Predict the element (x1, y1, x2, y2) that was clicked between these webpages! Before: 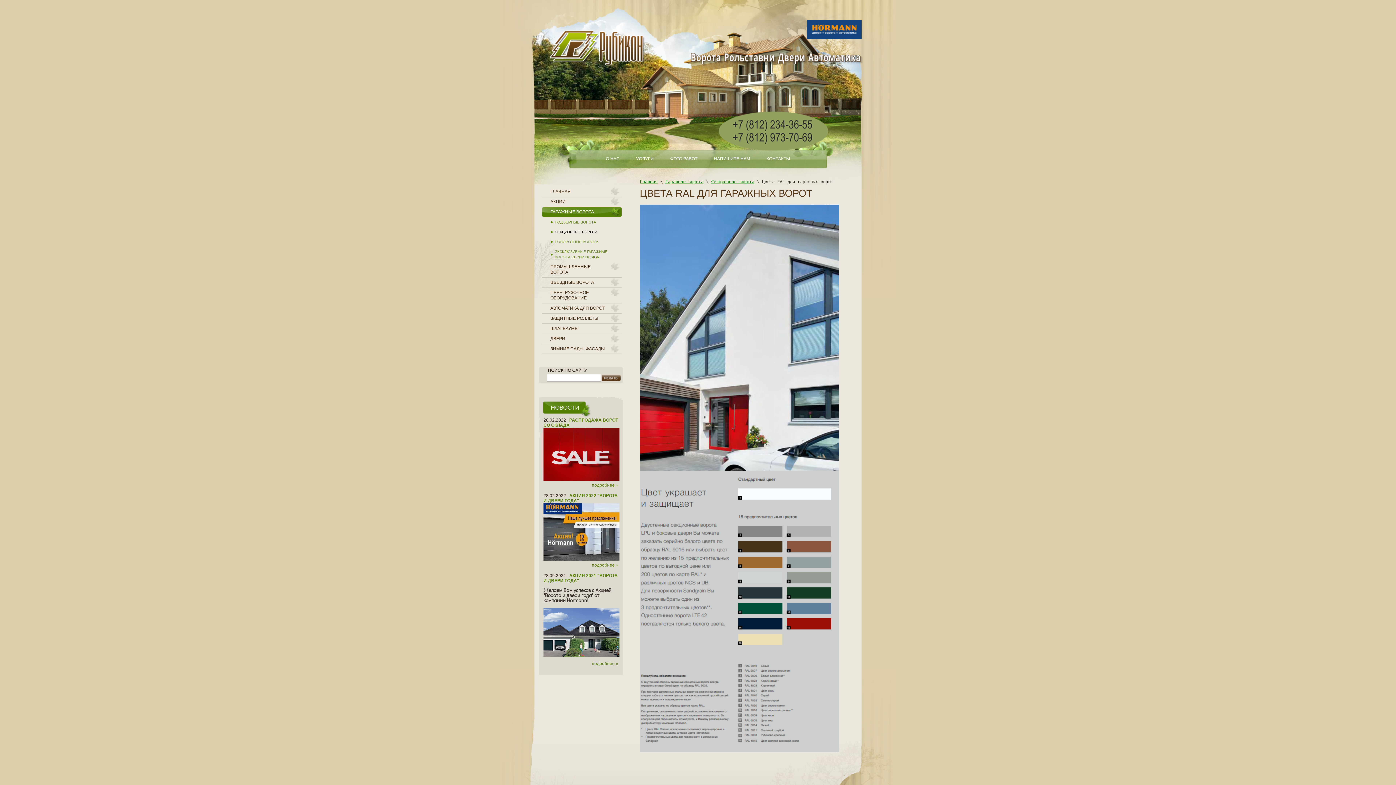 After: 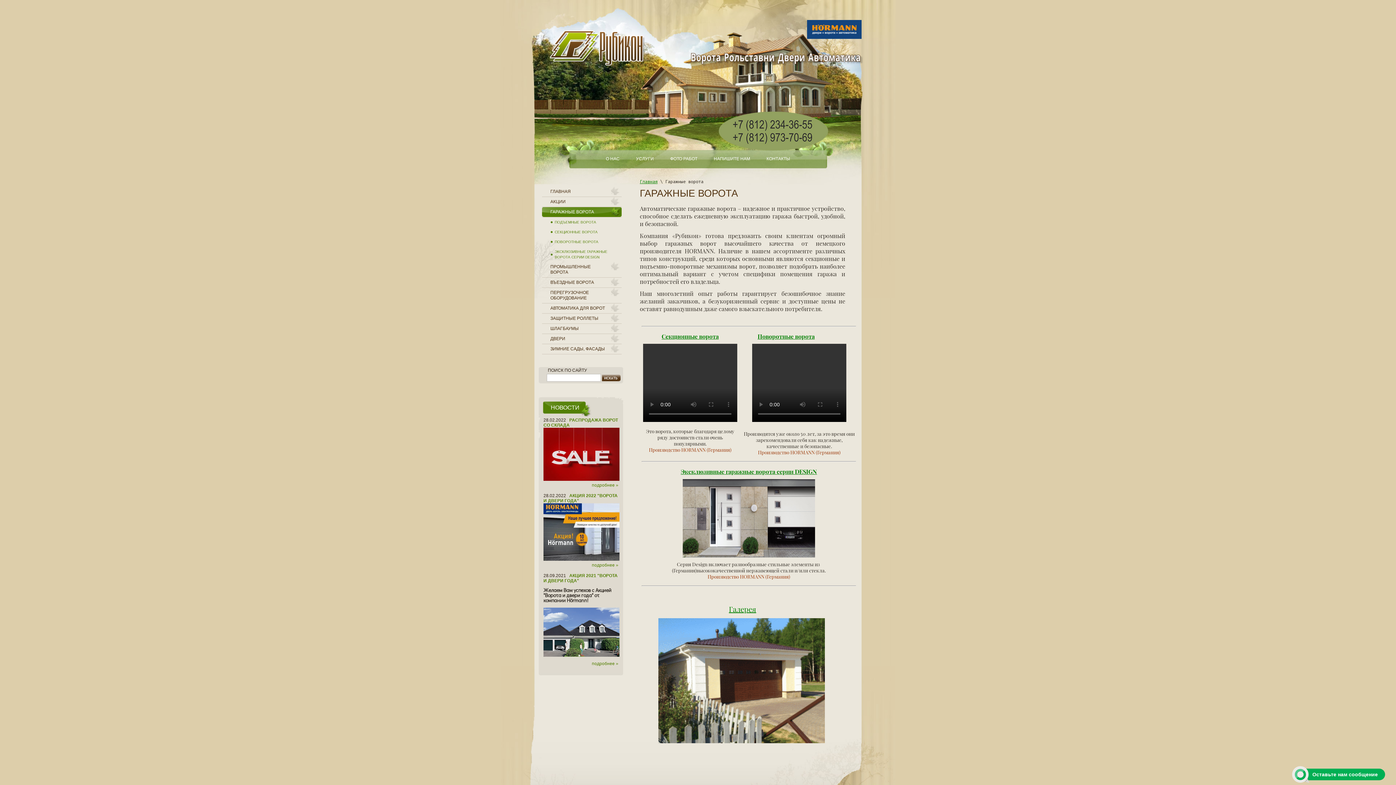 Action: bbox: (542, 207, 621, 217) label: ГАРАЖНЫЕ ВОРОТА